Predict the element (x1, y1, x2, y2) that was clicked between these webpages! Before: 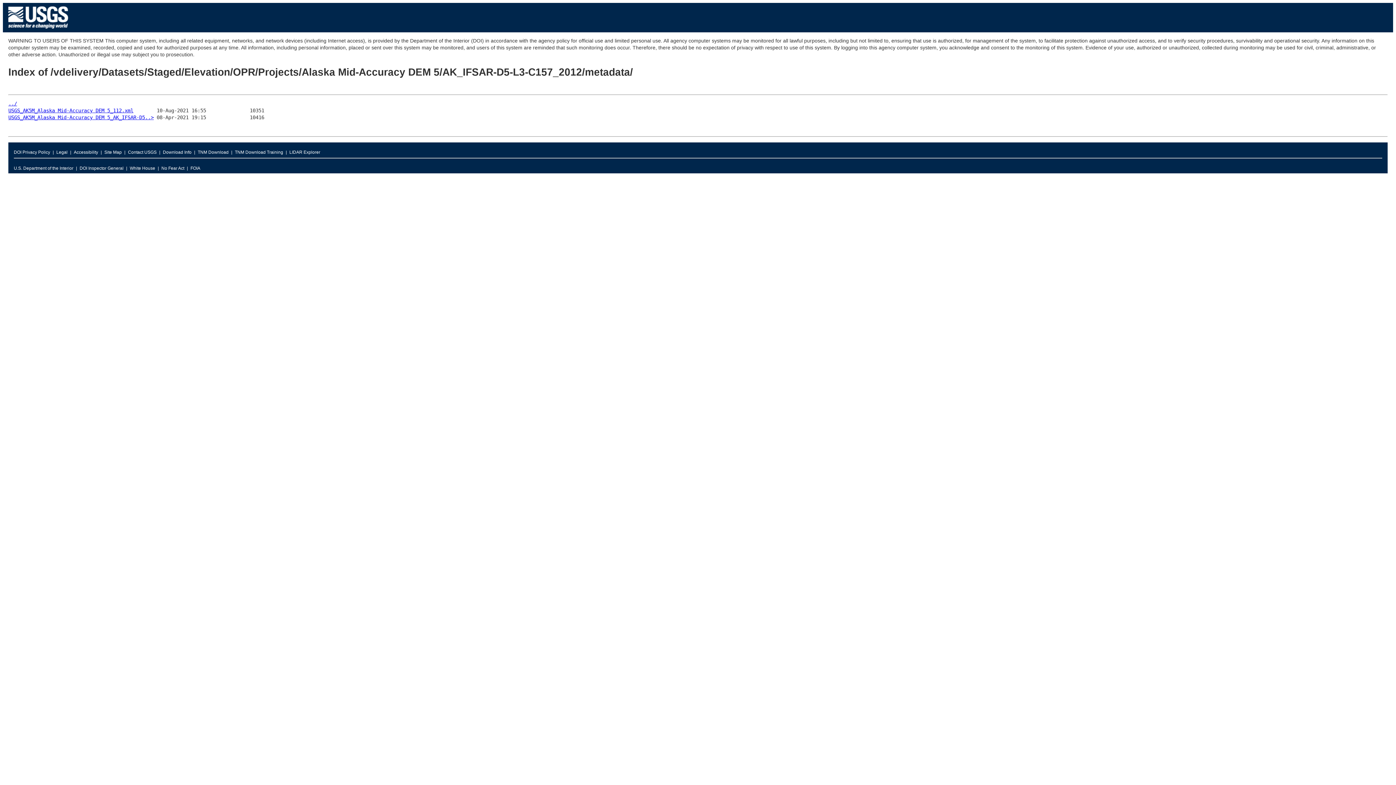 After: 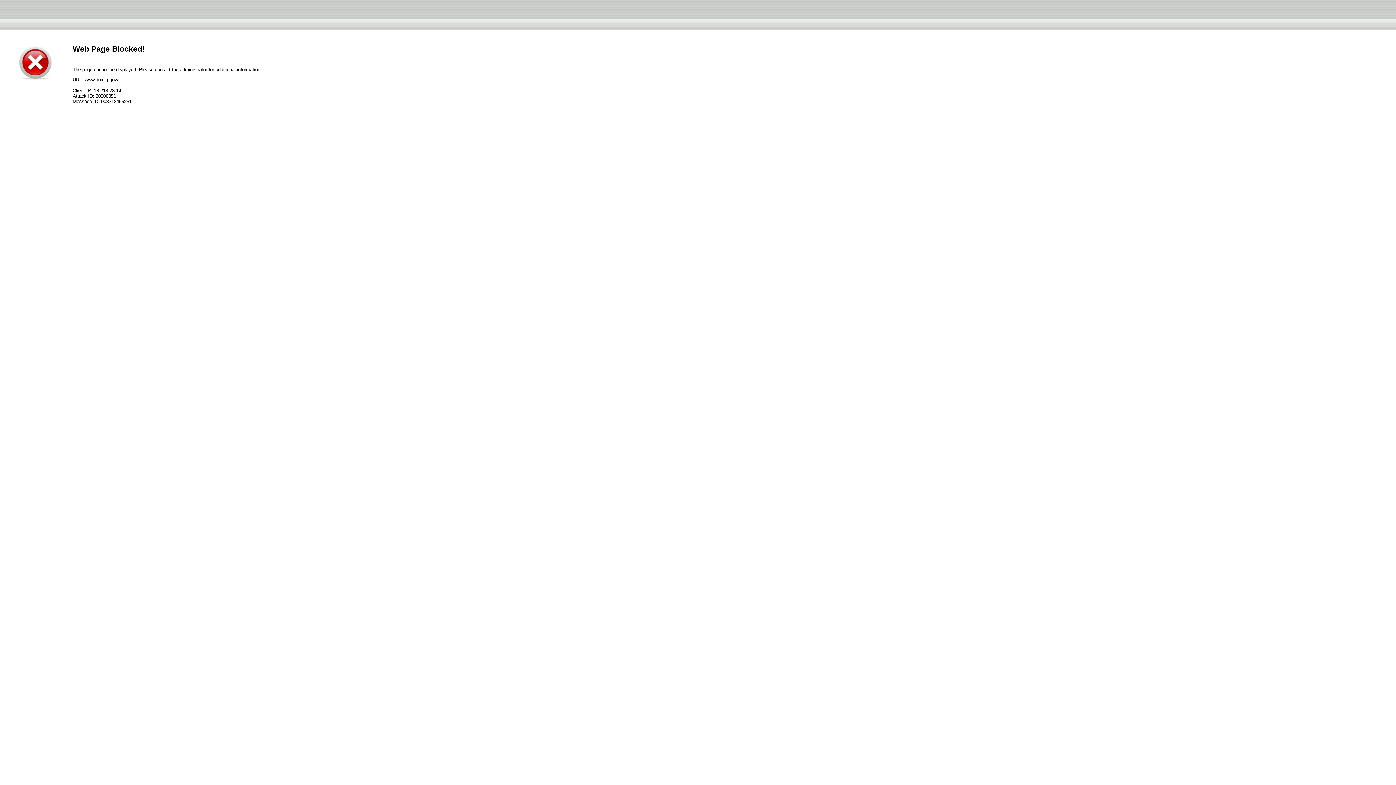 Action: label: DOI Inspector General bbox: (79, 163, 123, 173)